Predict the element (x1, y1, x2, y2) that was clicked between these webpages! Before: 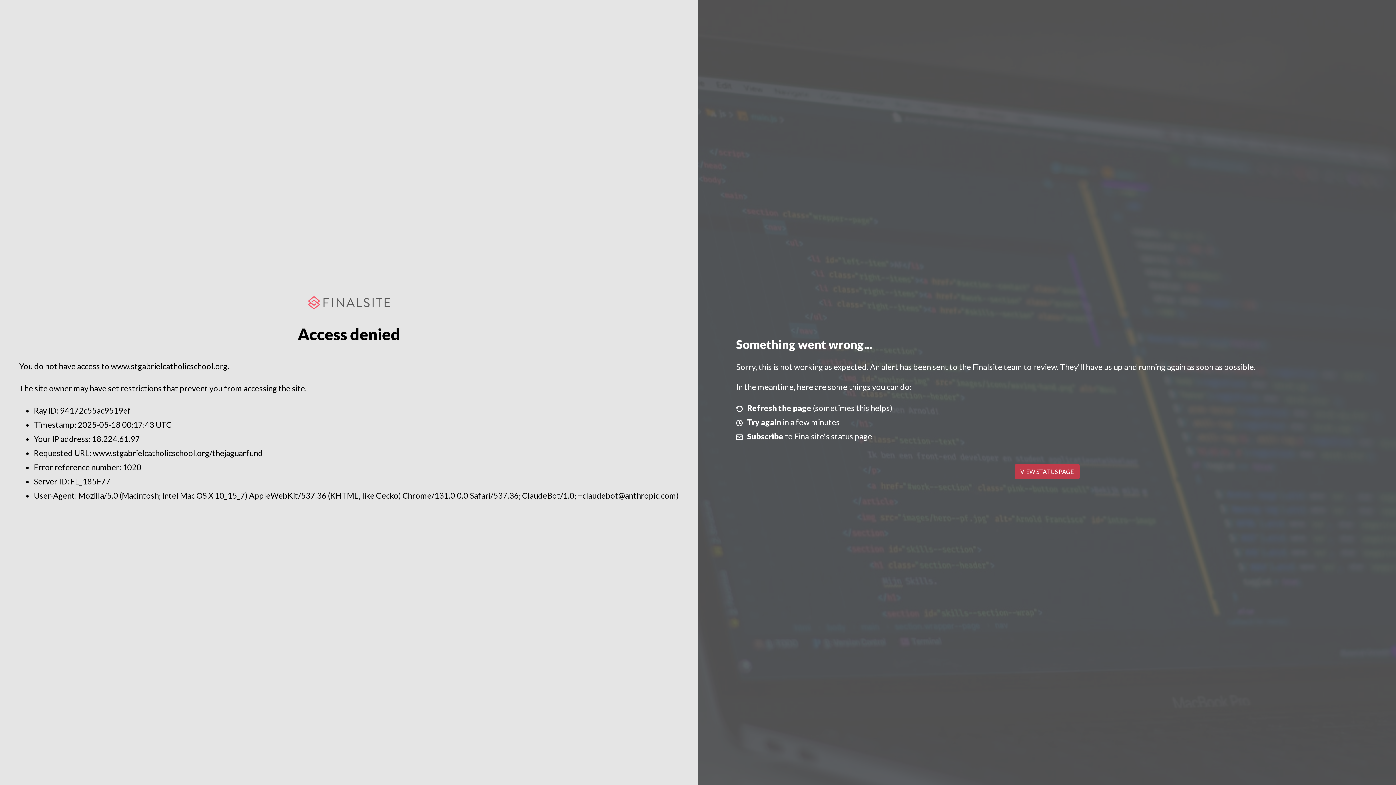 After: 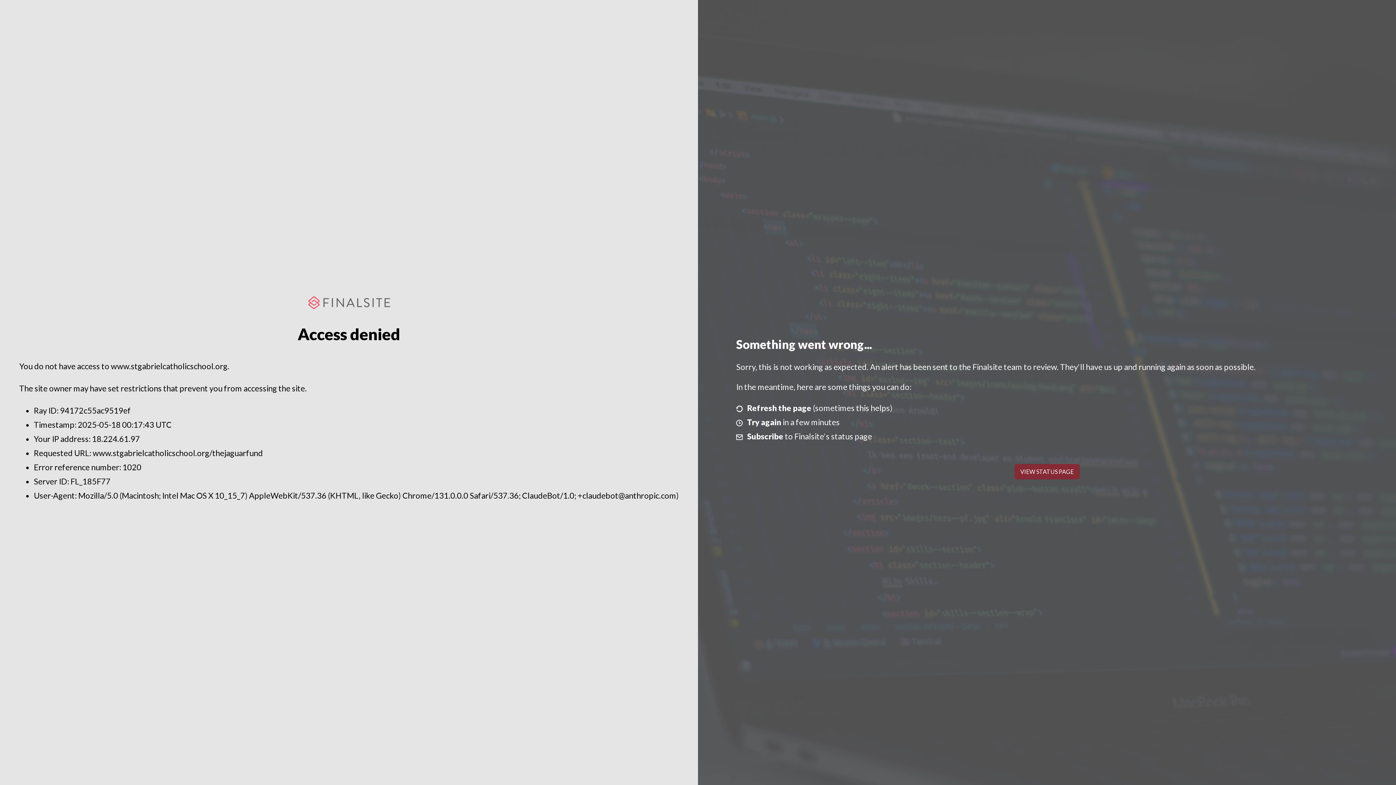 Action: label: VIEW STATUS PAGE bbox: (1014, 464, 1079, 479)